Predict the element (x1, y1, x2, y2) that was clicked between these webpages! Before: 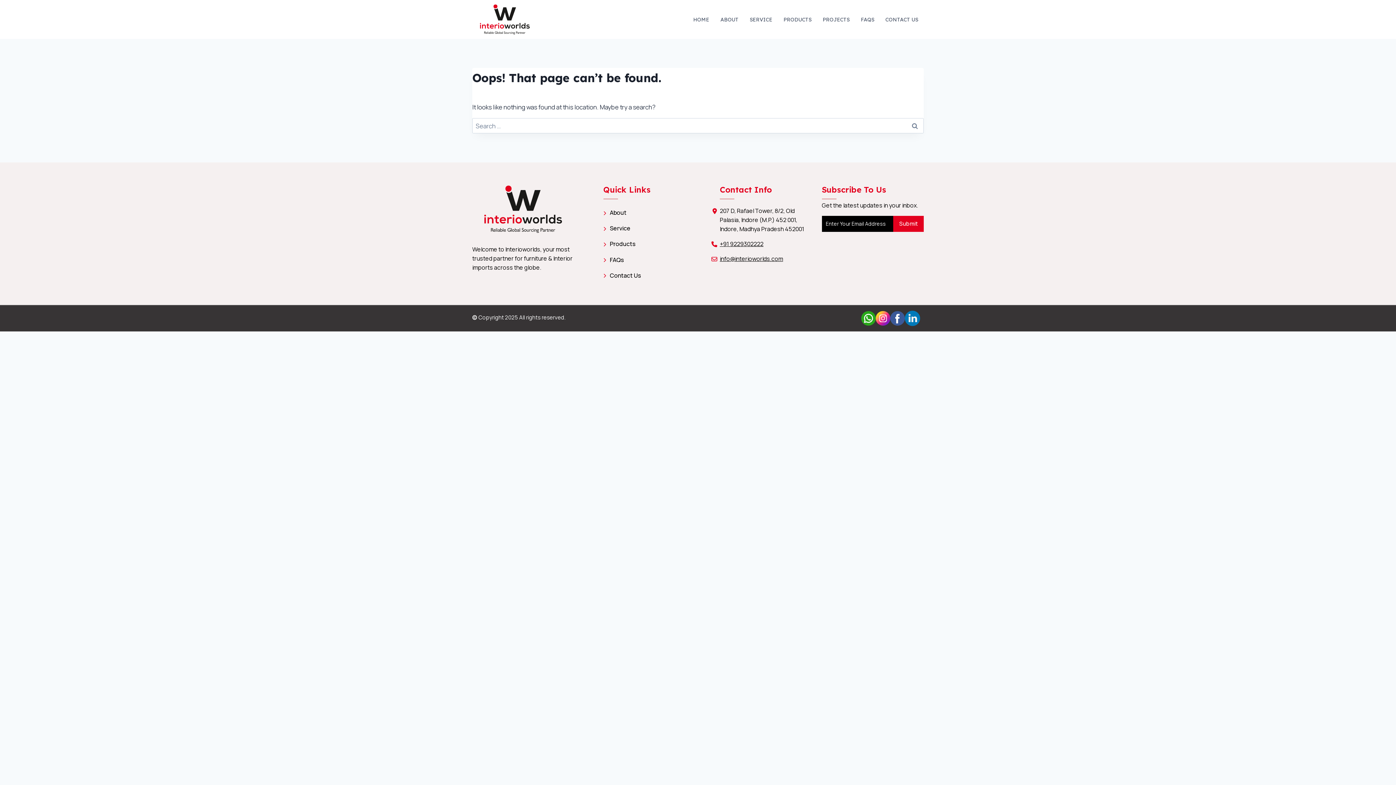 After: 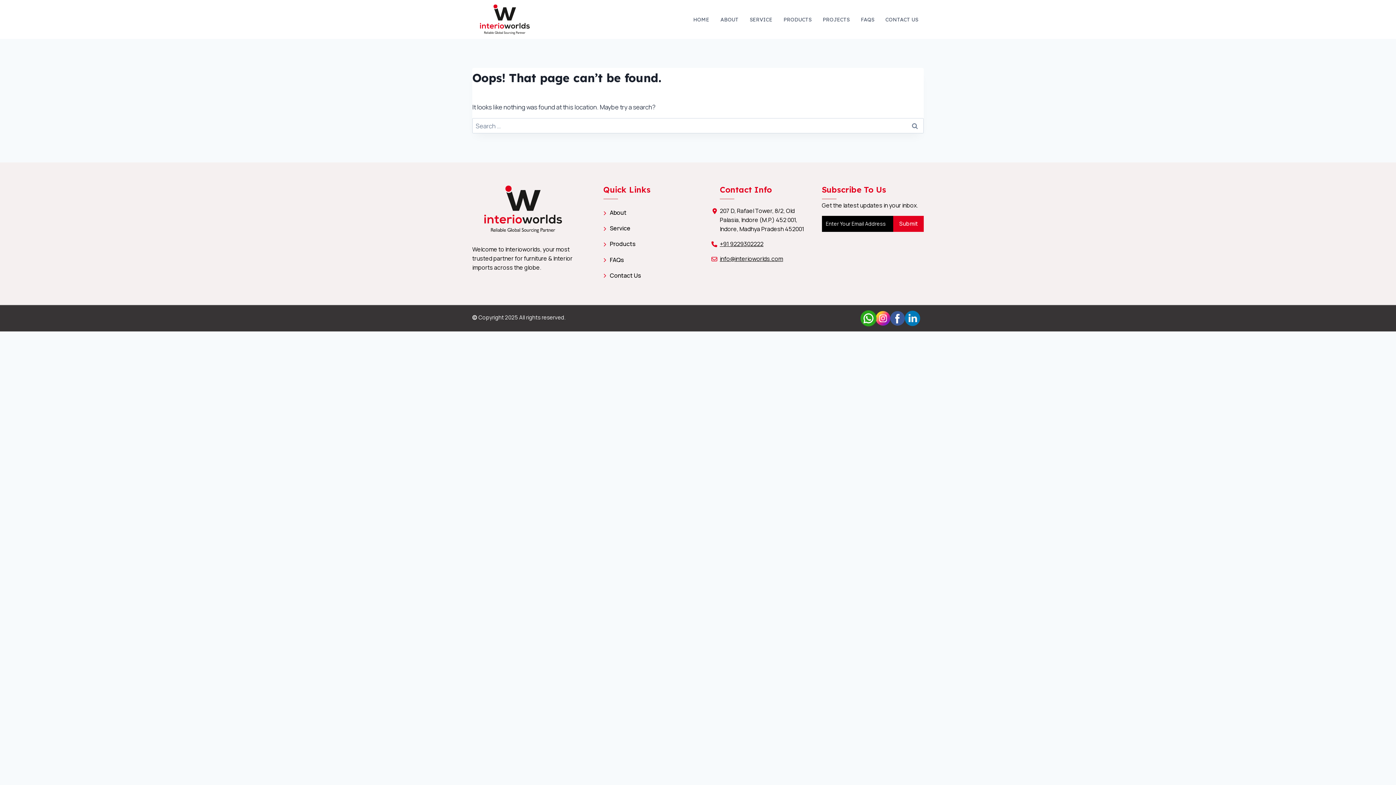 Action: bbox: (861, 311, 876, 325) label: WhatsApp